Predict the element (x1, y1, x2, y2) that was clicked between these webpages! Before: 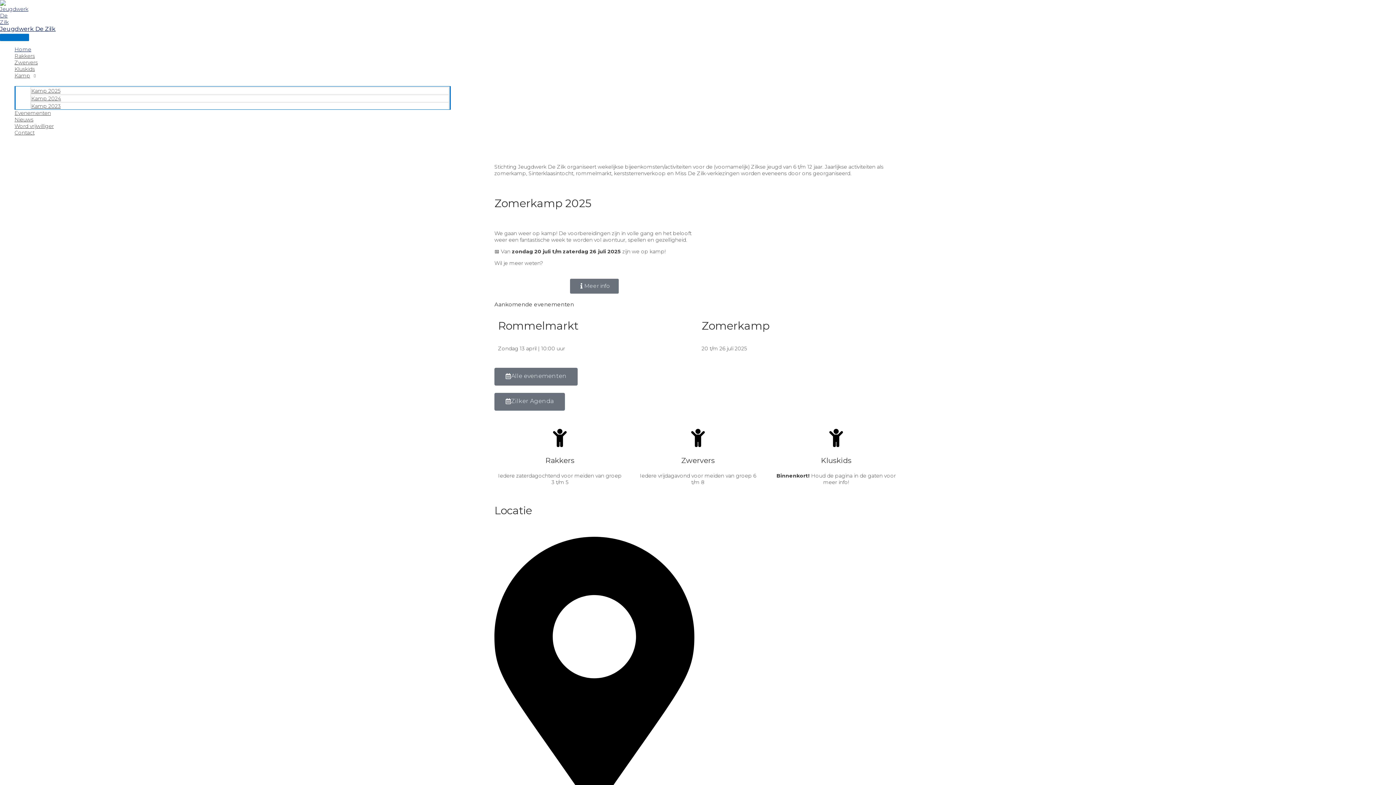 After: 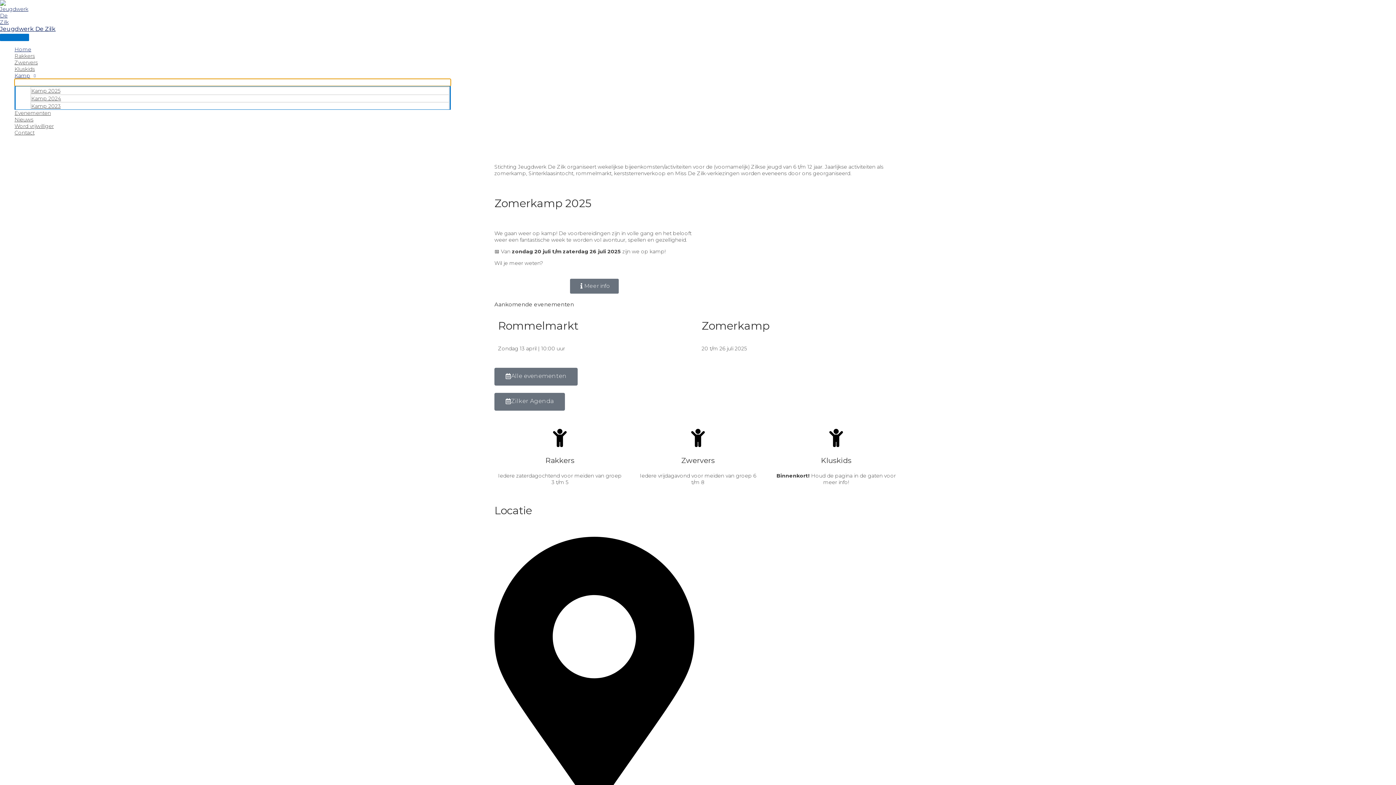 Action: label: Menu schakelen bbox: (14, 78, 450, 86)